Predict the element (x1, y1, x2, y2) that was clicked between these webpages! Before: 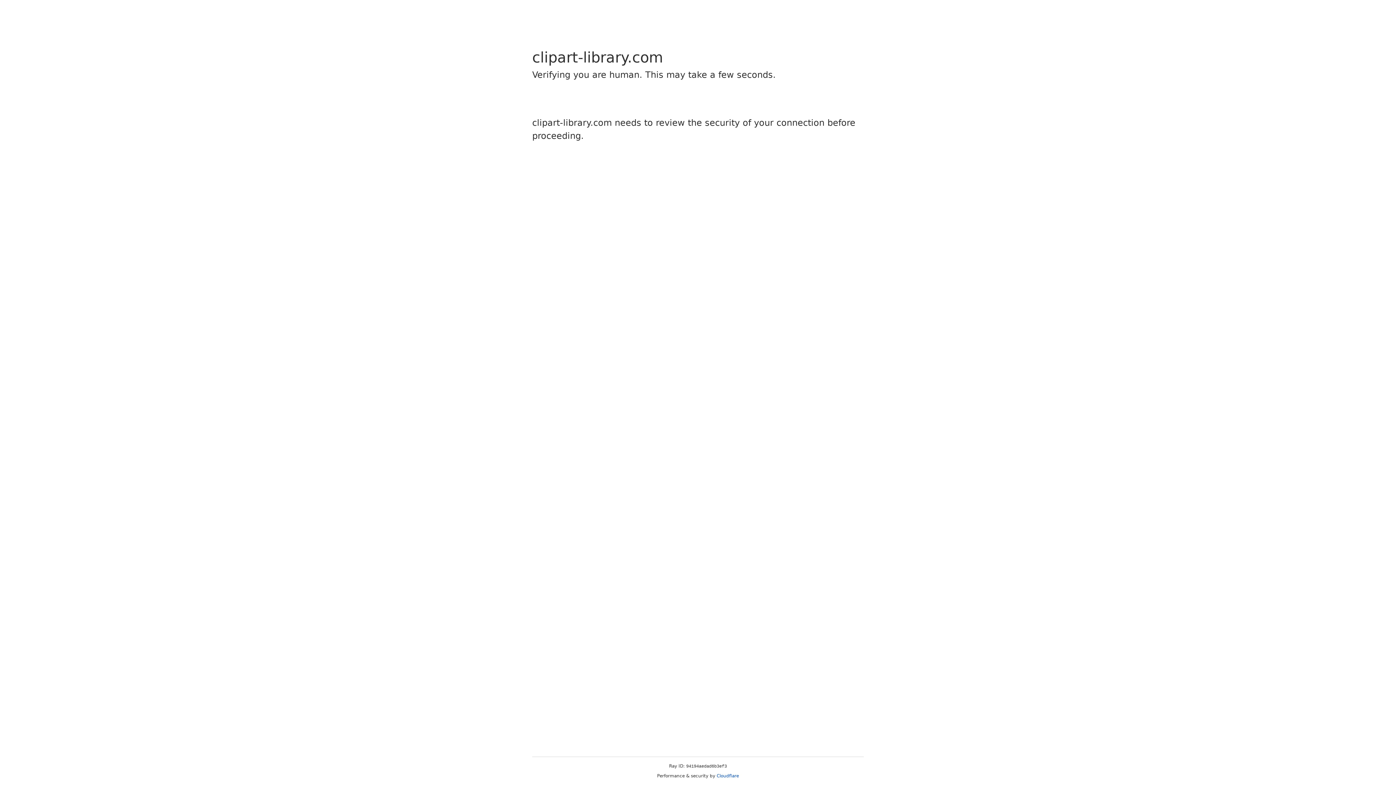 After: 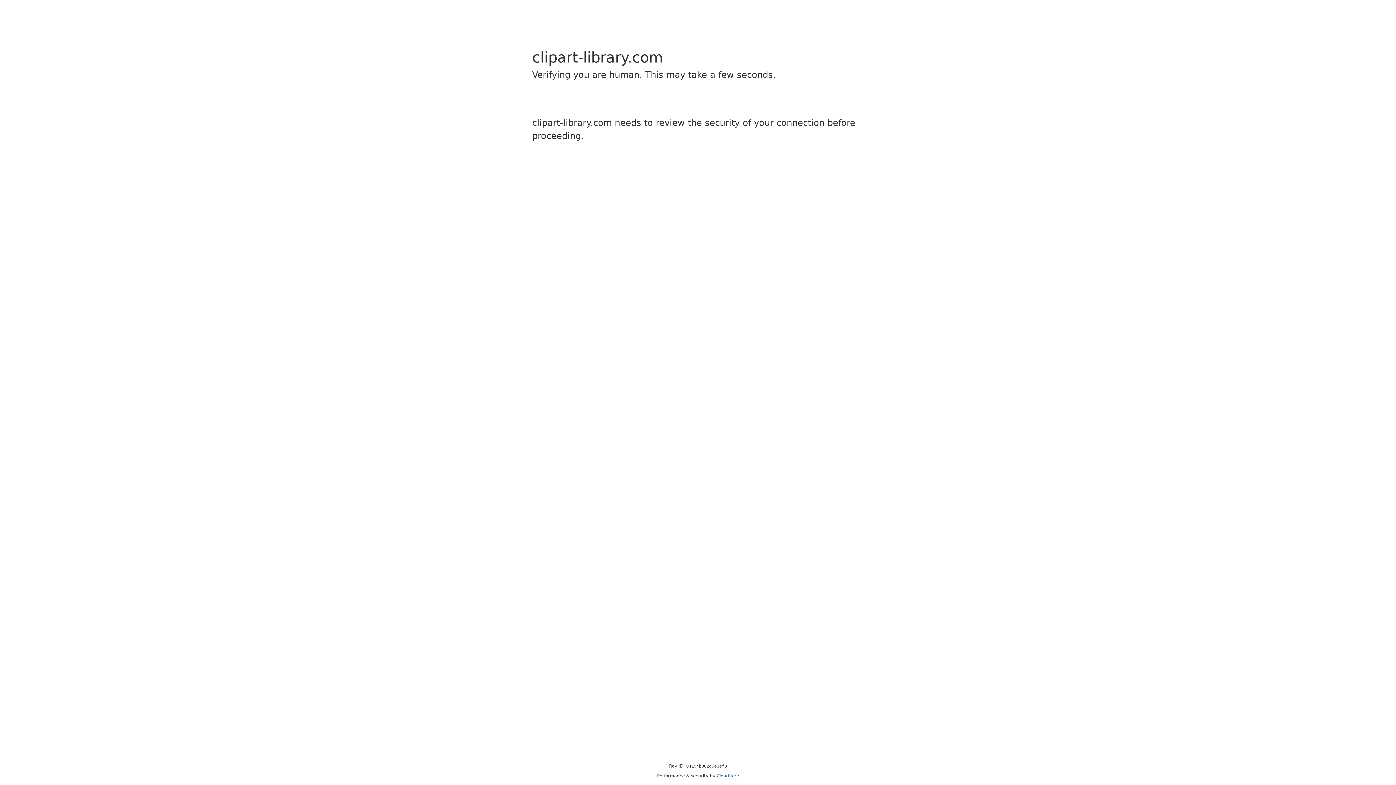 Action: label: Cloudflare bbox: (716, 773, 739, 778)